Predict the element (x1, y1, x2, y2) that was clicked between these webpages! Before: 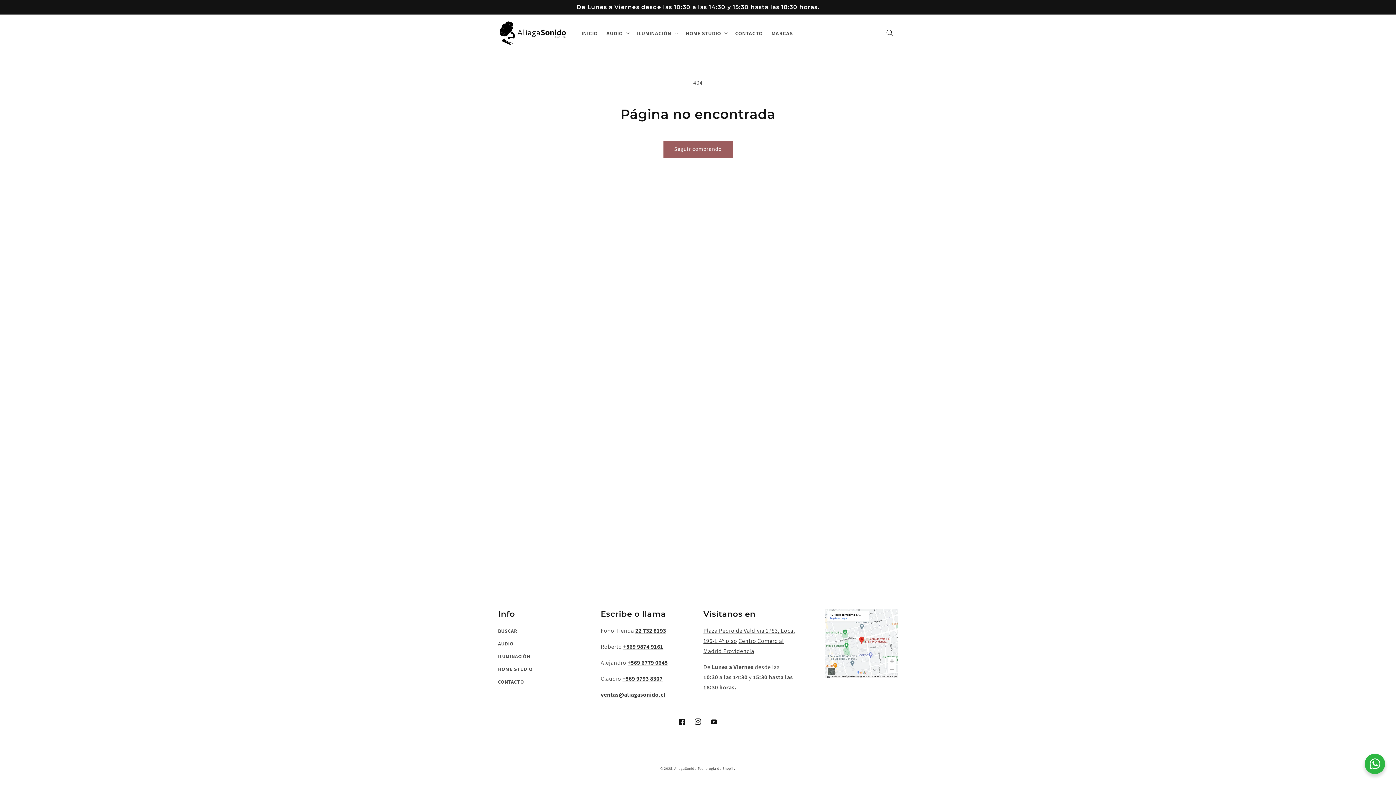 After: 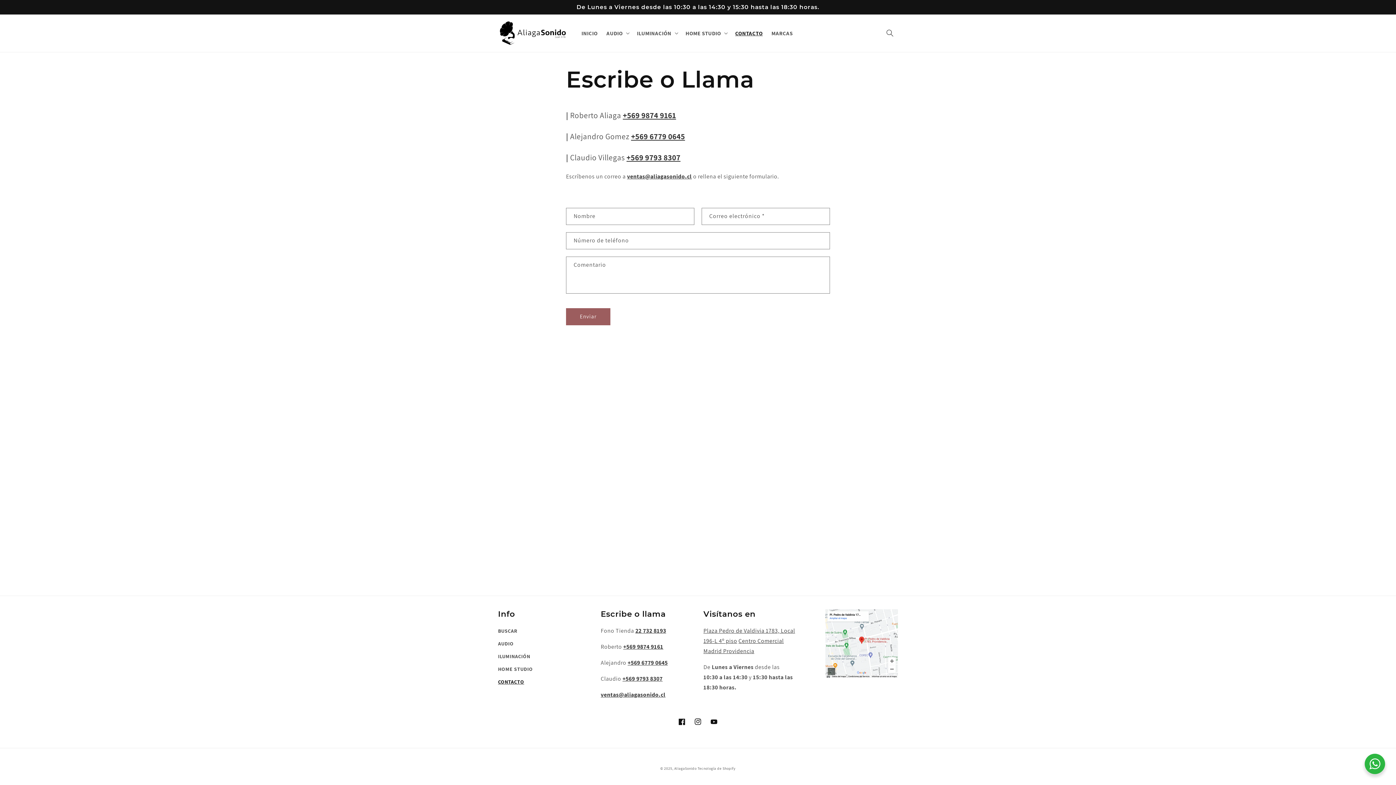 Action: label: CONTACTO bbox: (498, 676, 524, 688)